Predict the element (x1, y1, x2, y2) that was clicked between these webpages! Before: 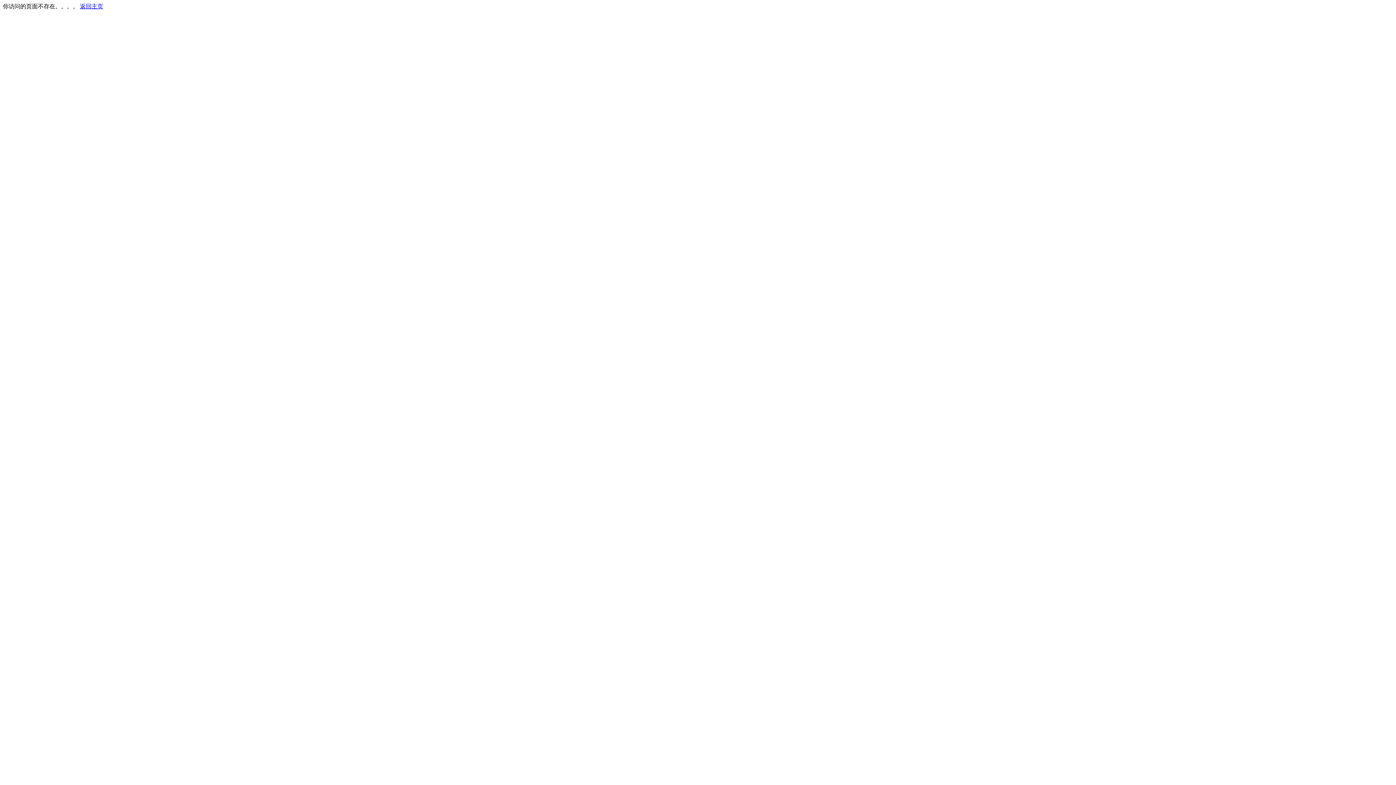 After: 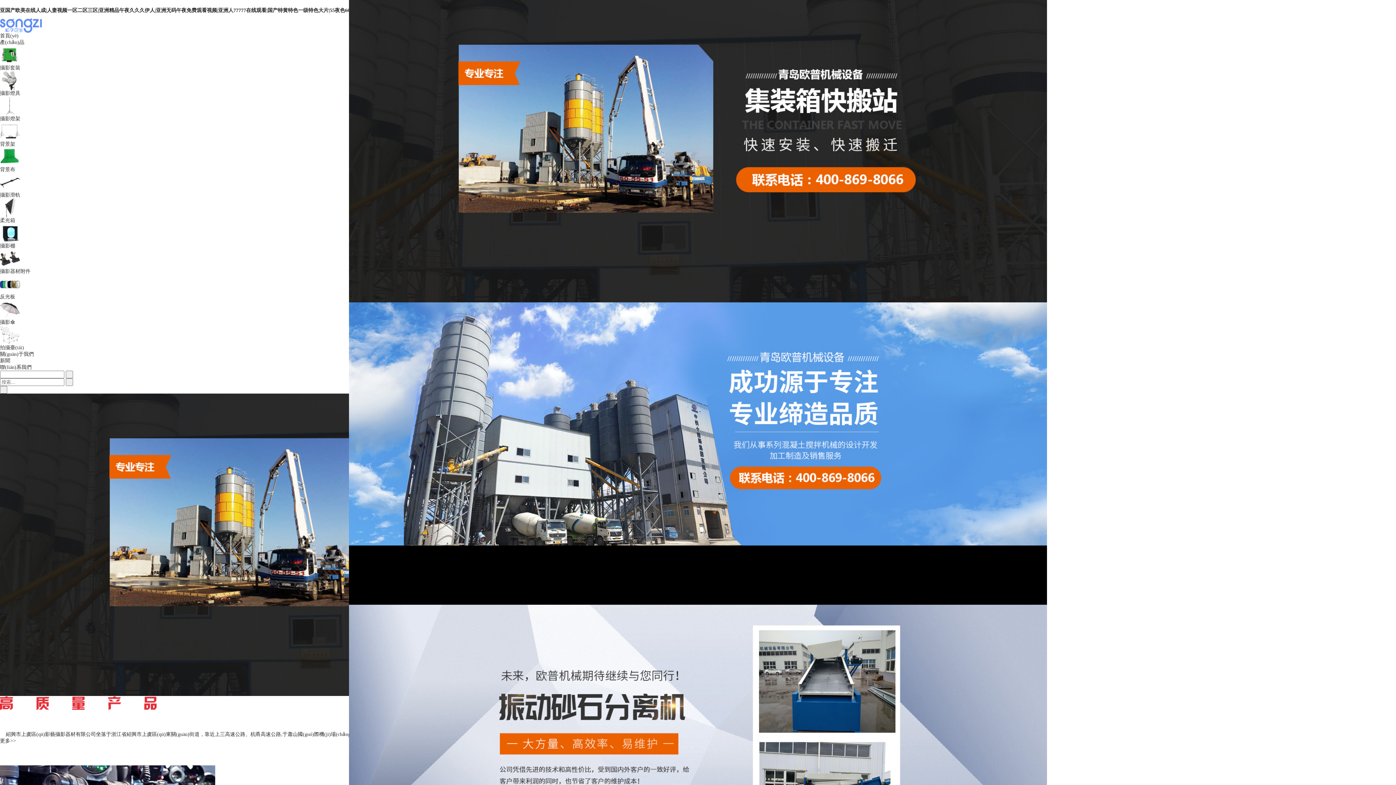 Action: bbox: (80, 3, 103, 9) label: 返回主页